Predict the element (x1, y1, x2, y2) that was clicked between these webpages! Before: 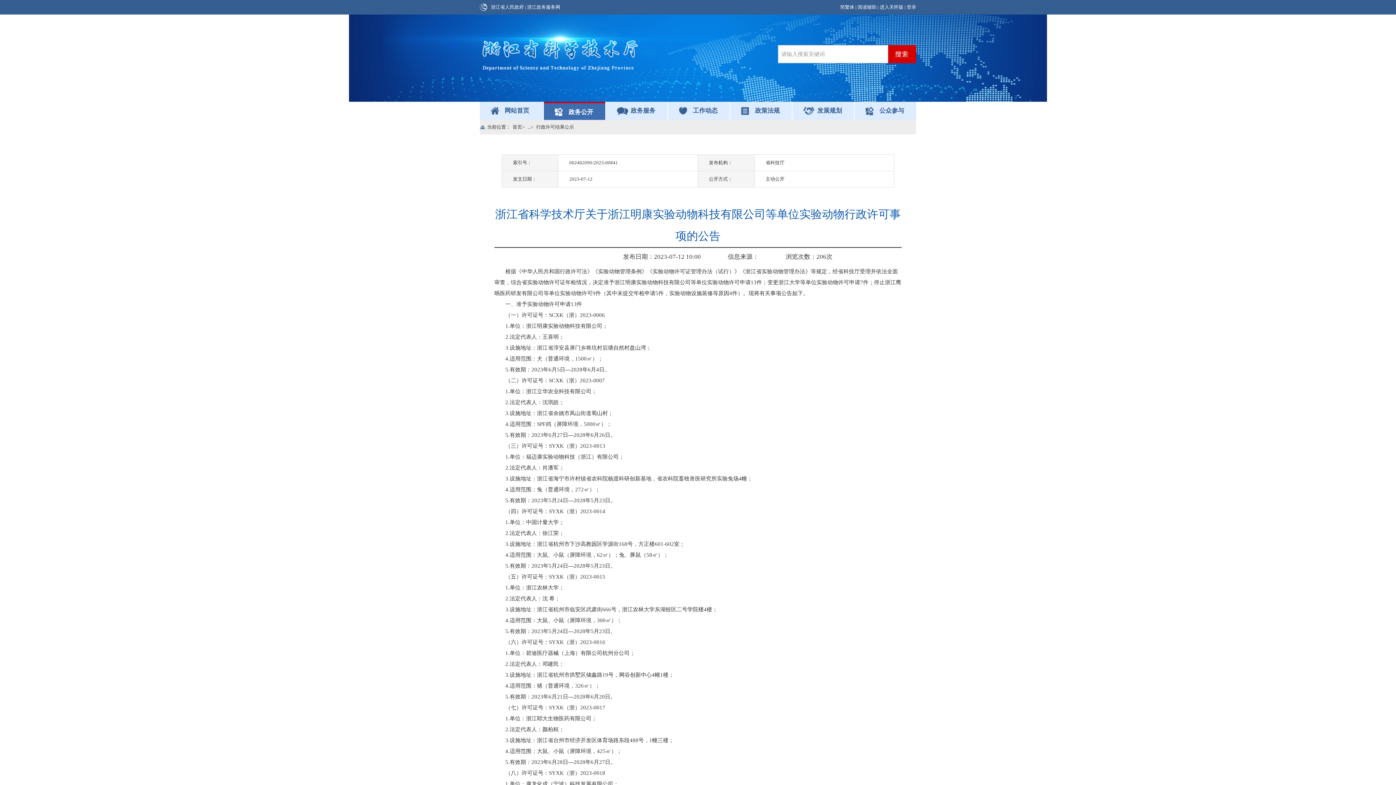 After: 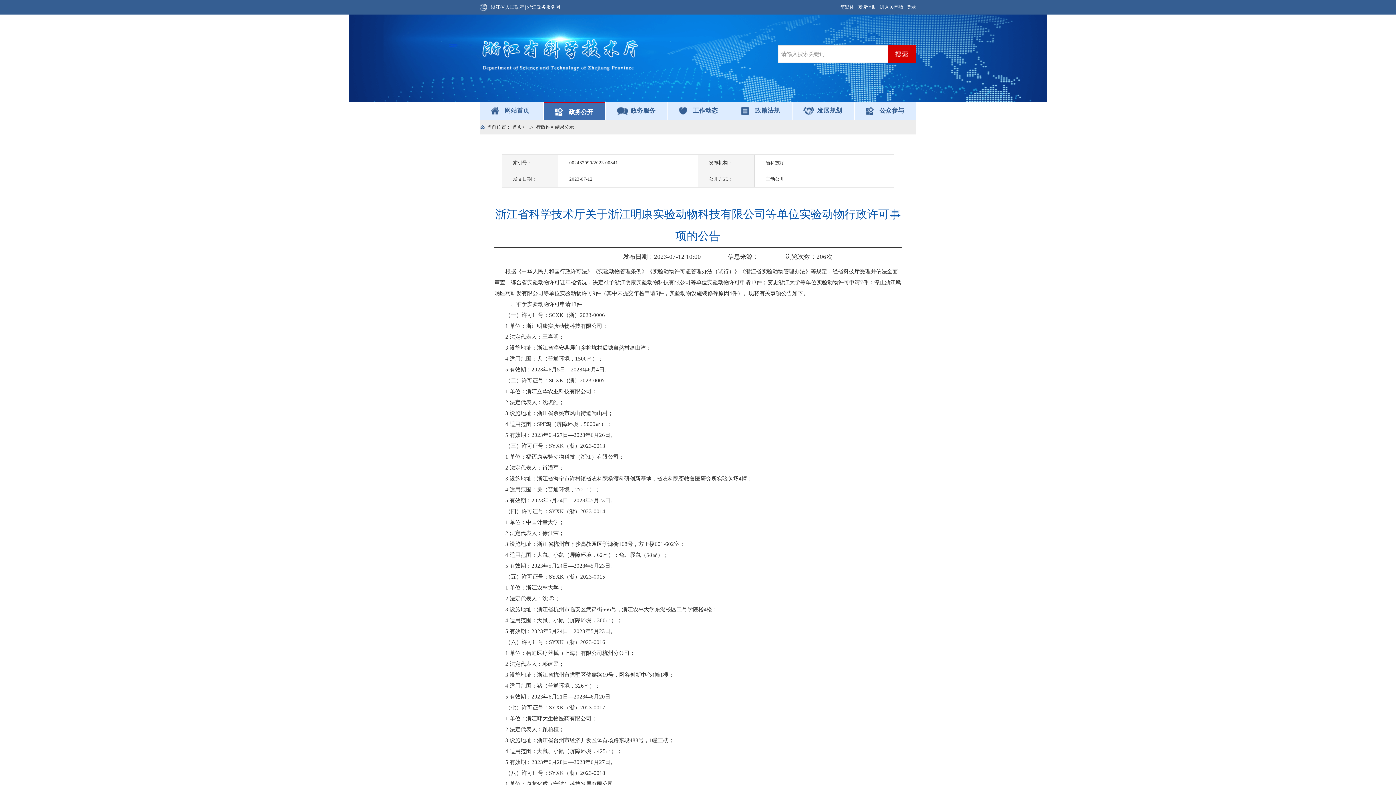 Action: label: 阅读辅助 bbox: (857, 4, 876, 9)